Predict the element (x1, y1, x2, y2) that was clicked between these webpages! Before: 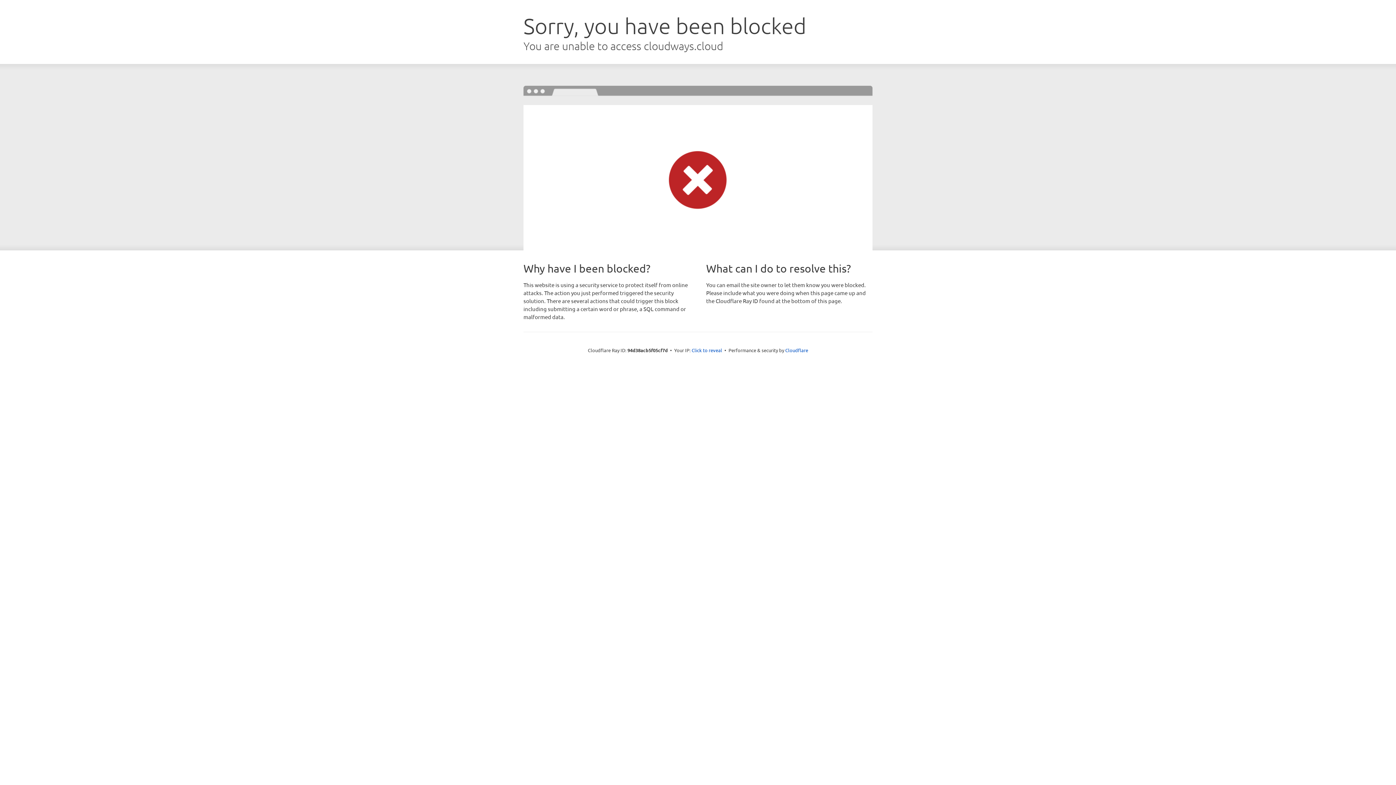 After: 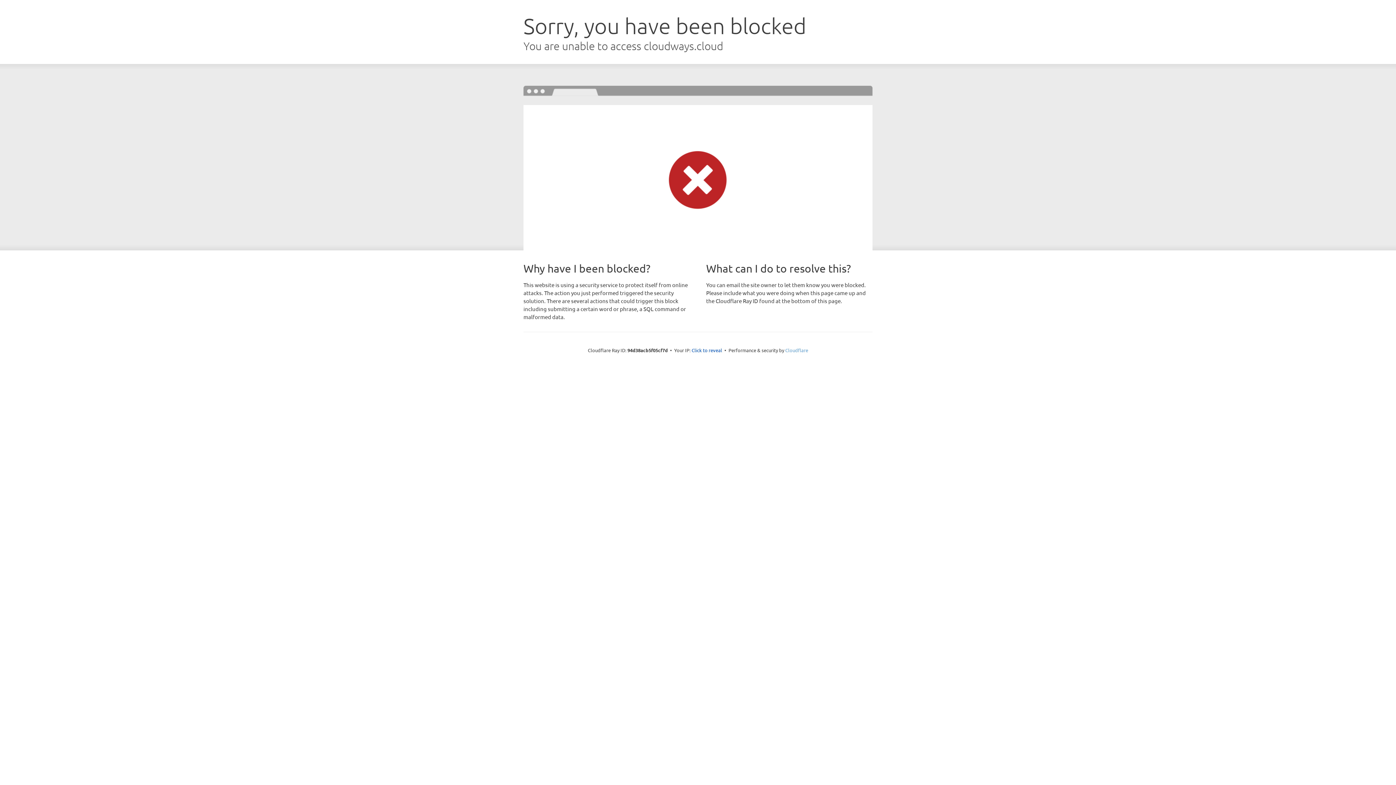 Action: bbox: (785, 347, 808, 353) label: Cloudflare